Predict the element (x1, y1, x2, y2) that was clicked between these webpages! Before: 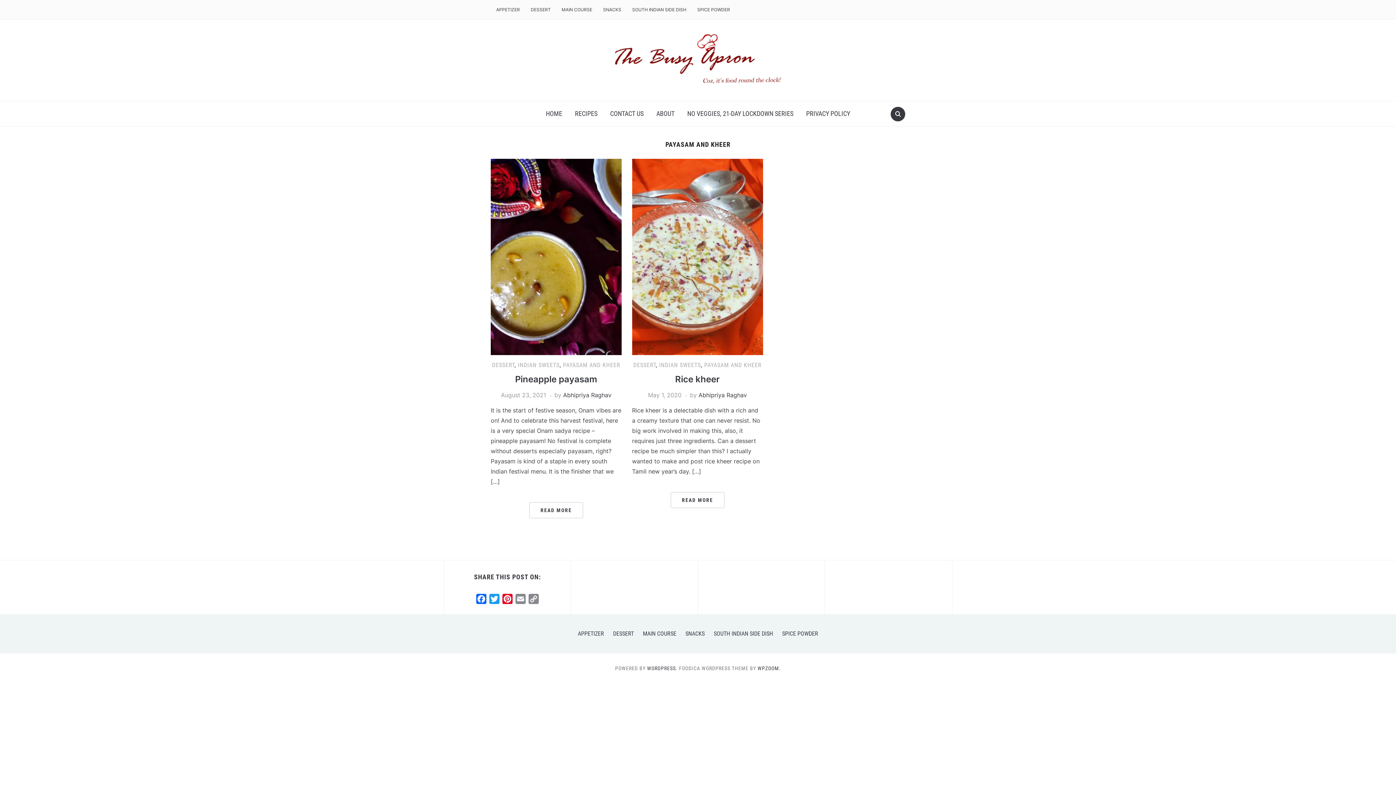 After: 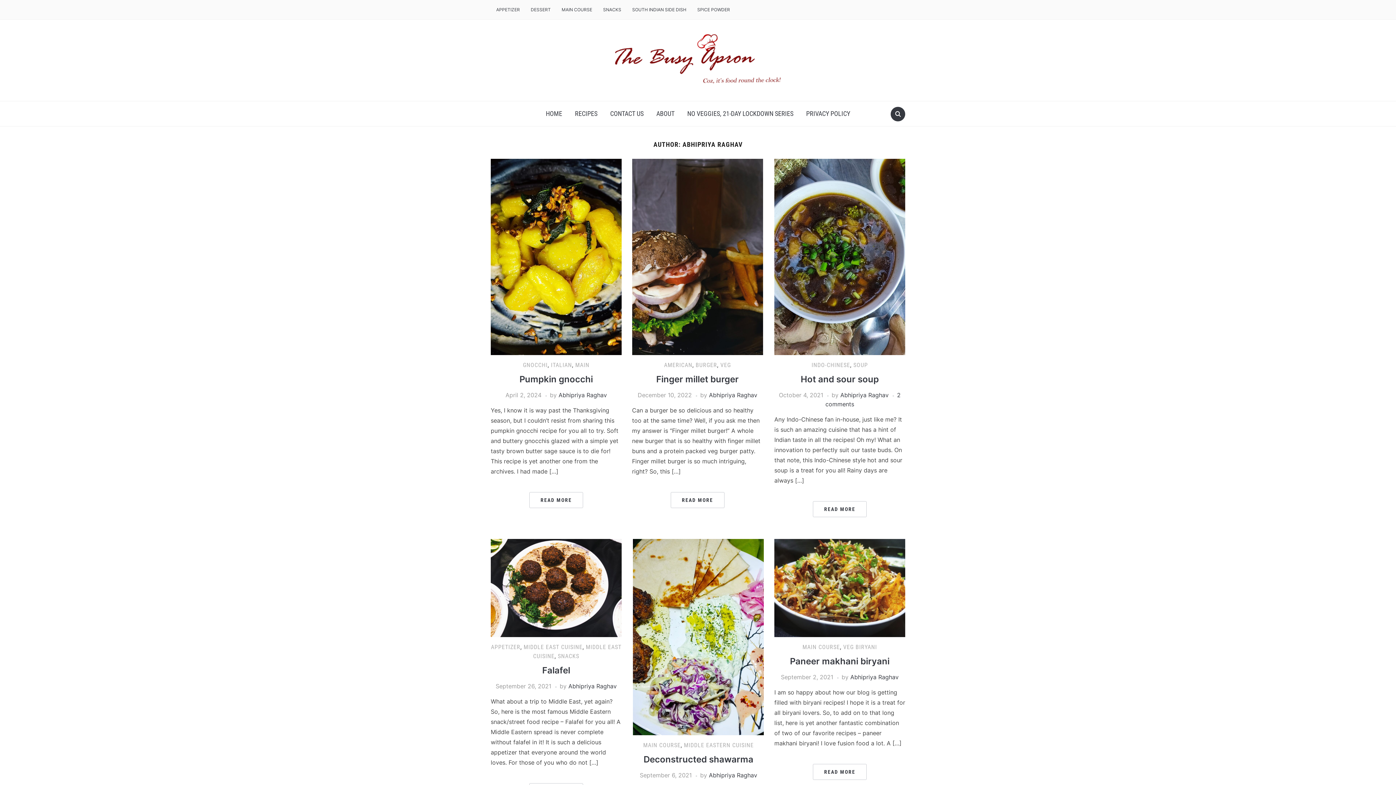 Action: bbox: (563, 391, 611, 398) label: Abhipriya Raghav